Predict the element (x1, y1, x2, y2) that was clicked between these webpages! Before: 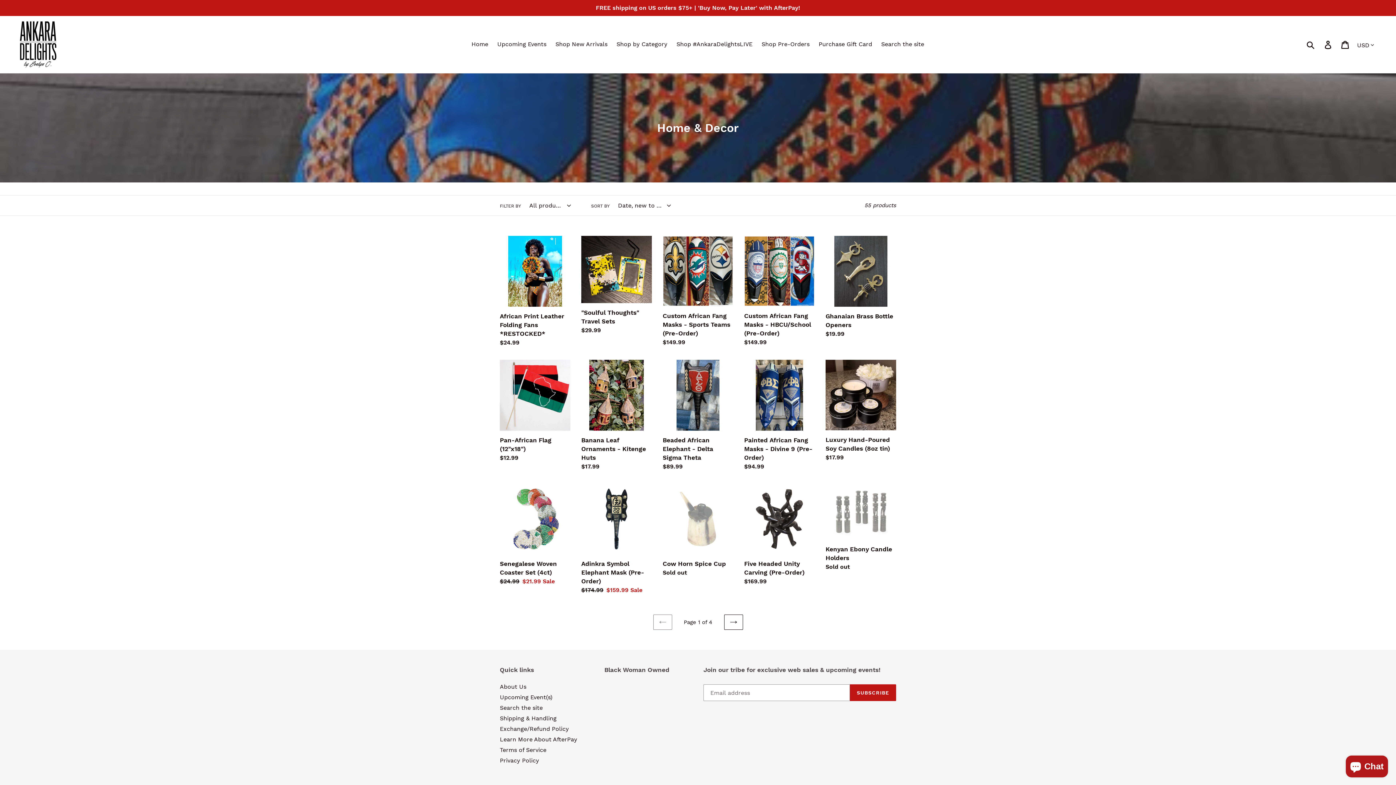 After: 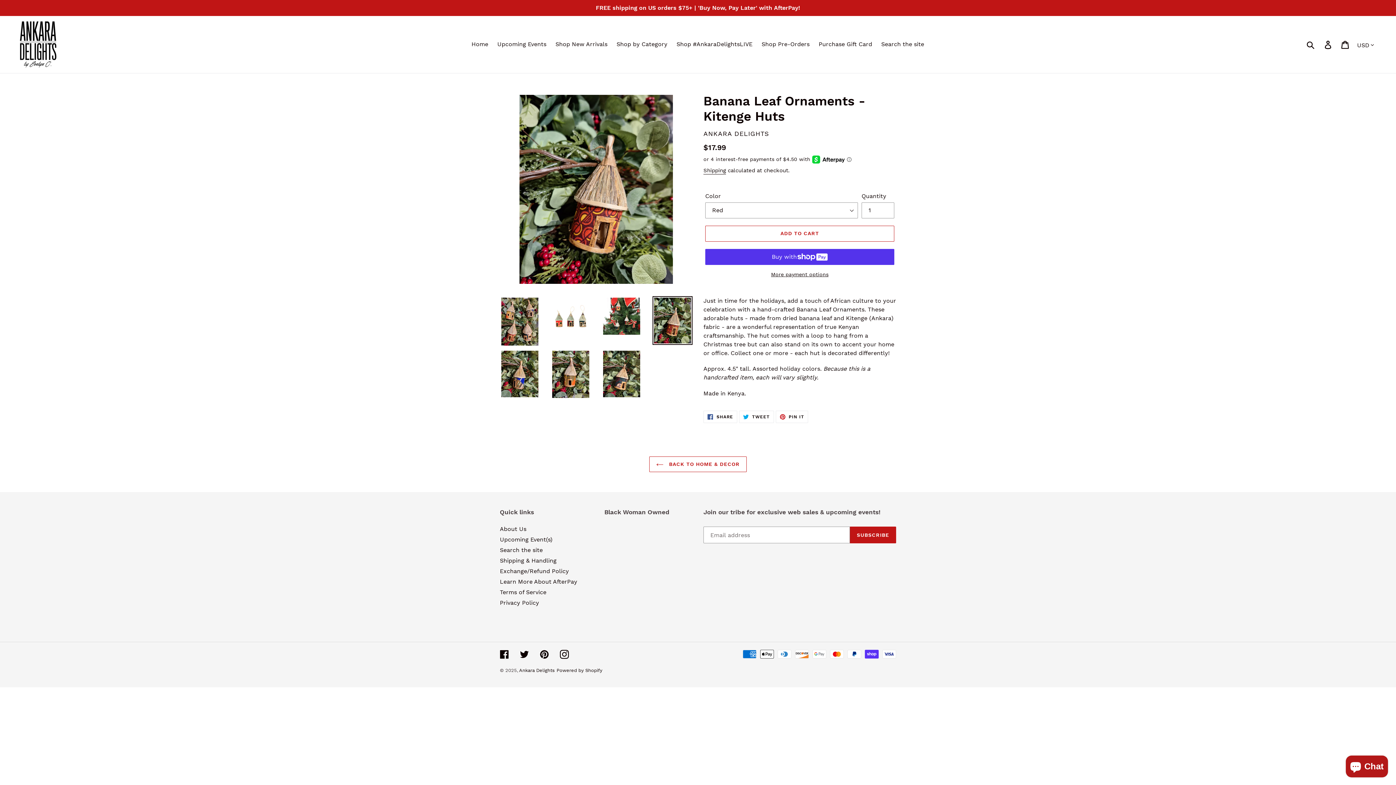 Action: bbox: (581, 359, 652, 471) label: Banana Leaf Ornaments - Kitenge Huts